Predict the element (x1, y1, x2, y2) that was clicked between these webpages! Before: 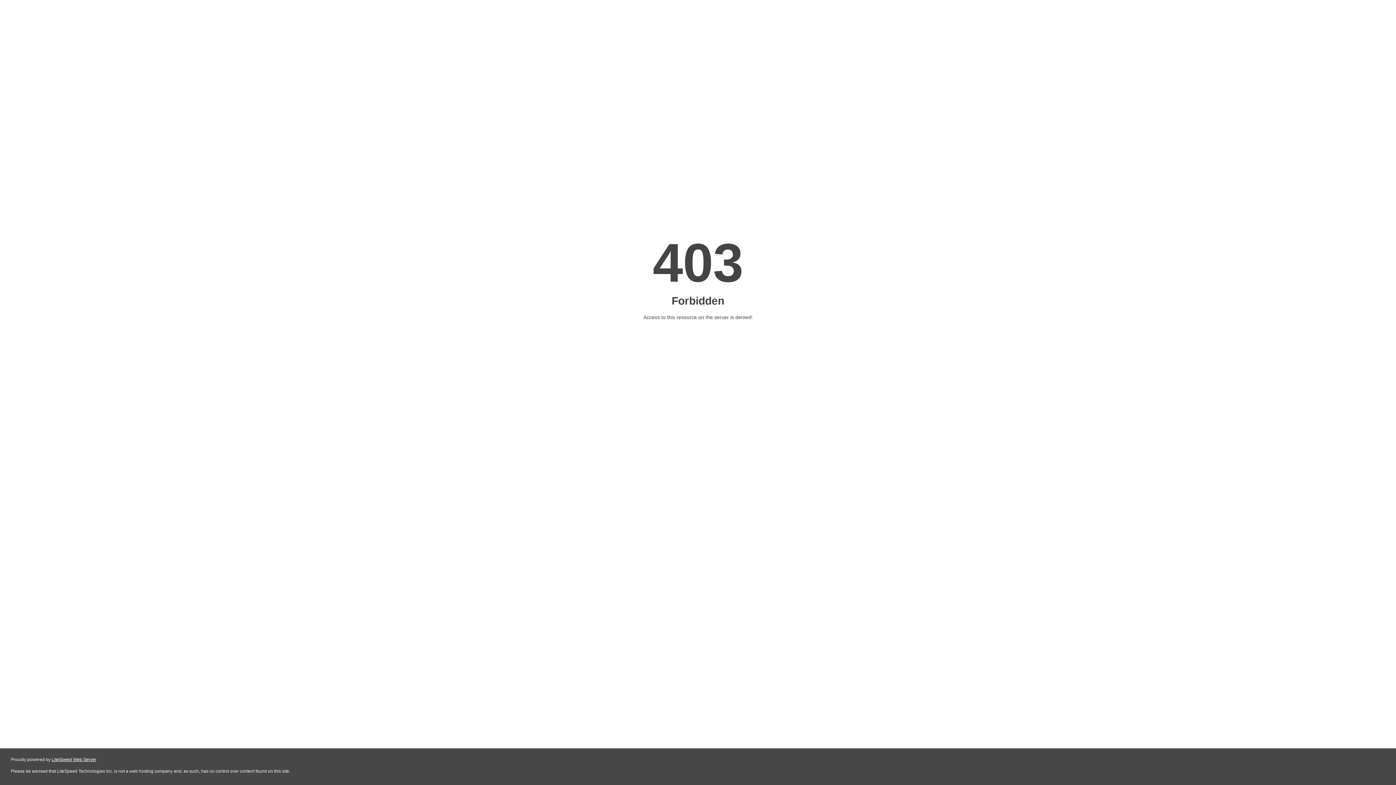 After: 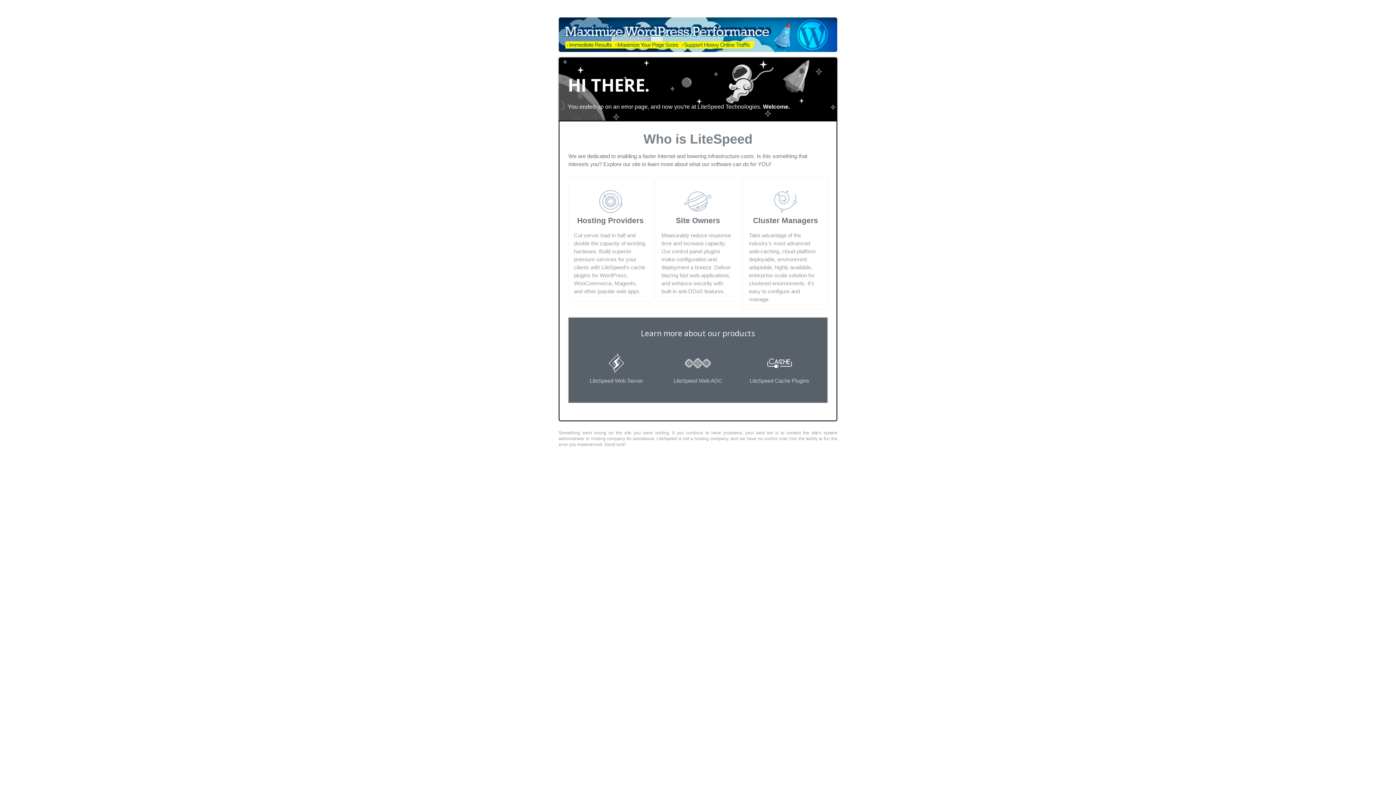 Action: label: LiteSpeed Web Server bbox: (51, 757, 96, 762)